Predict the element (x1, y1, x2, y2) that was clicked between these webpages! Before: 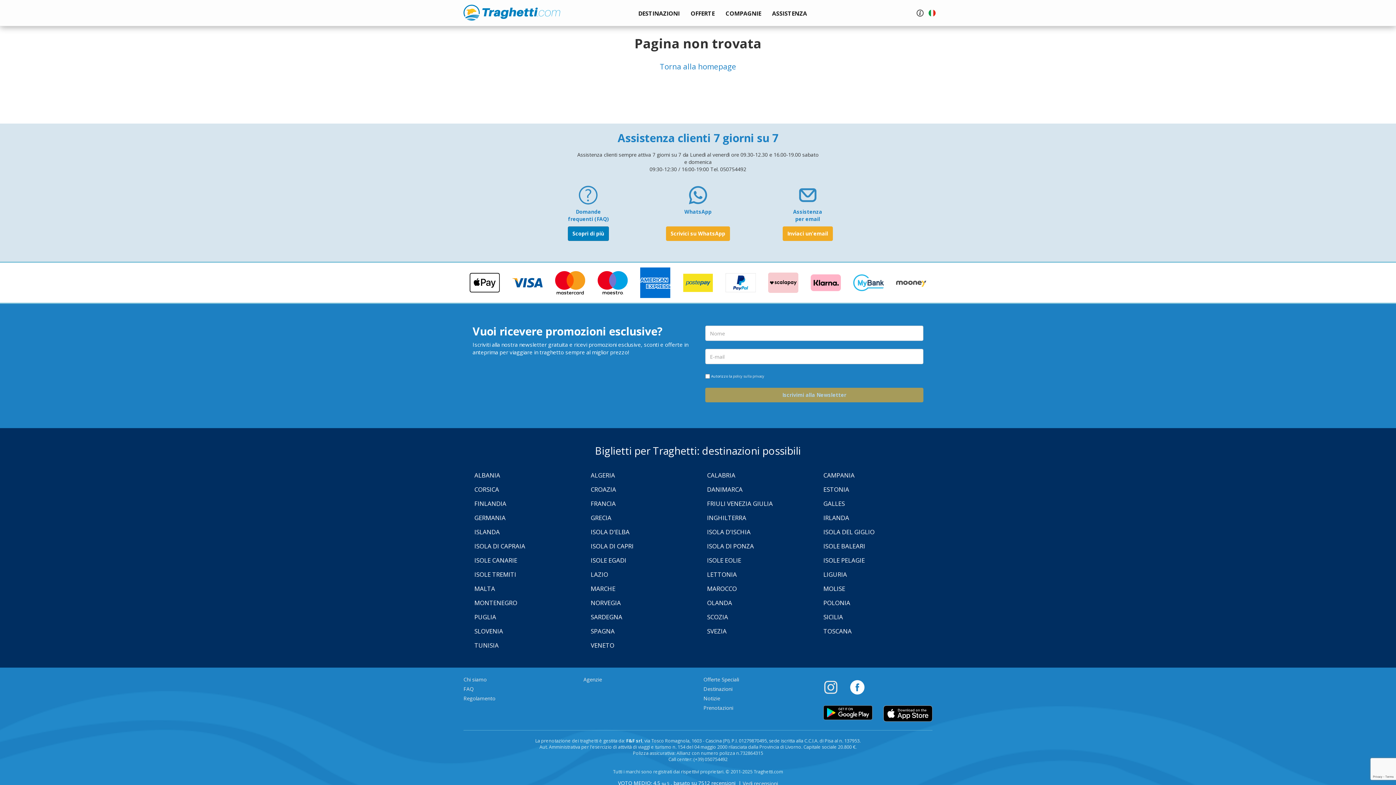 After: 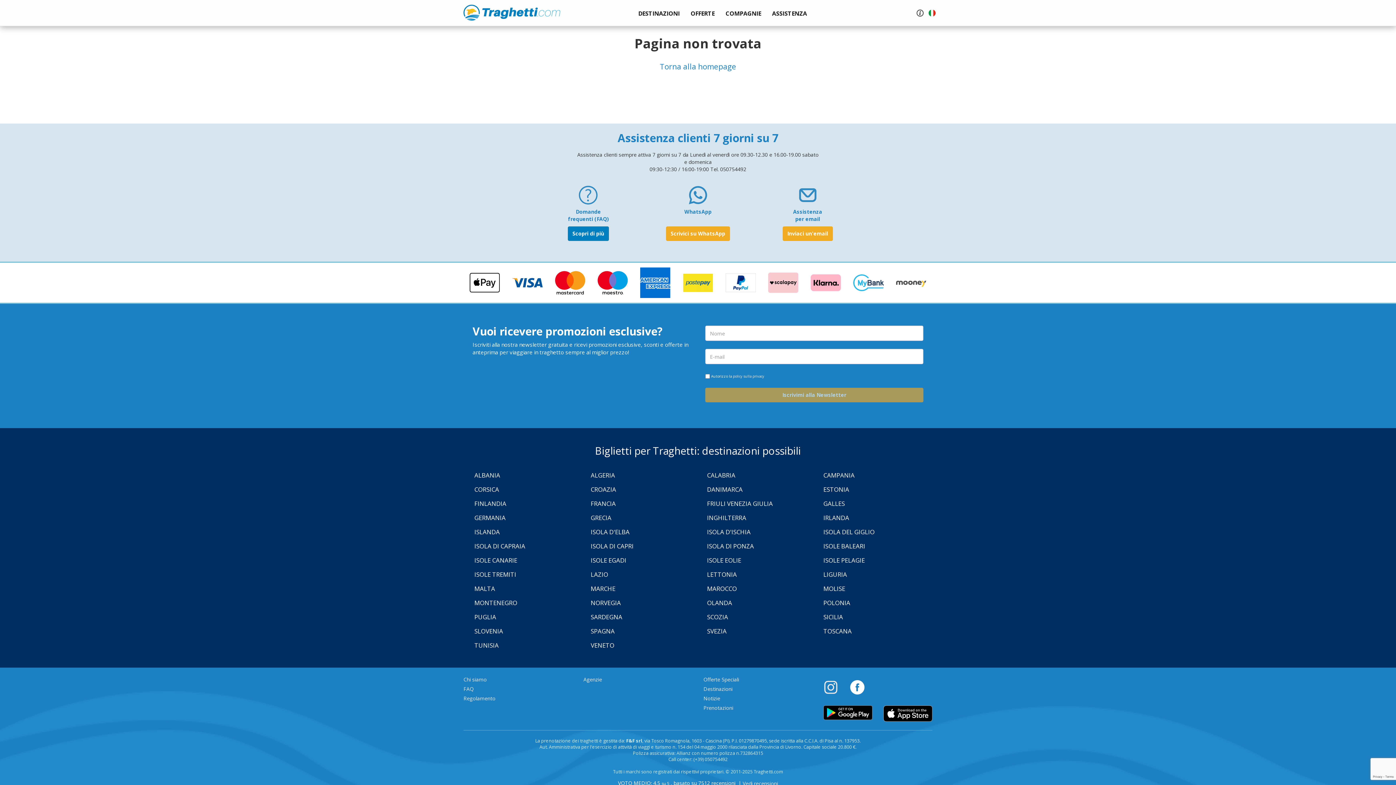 Action: bbox: (793, 208, 822, 222) label: Assistenza
per email